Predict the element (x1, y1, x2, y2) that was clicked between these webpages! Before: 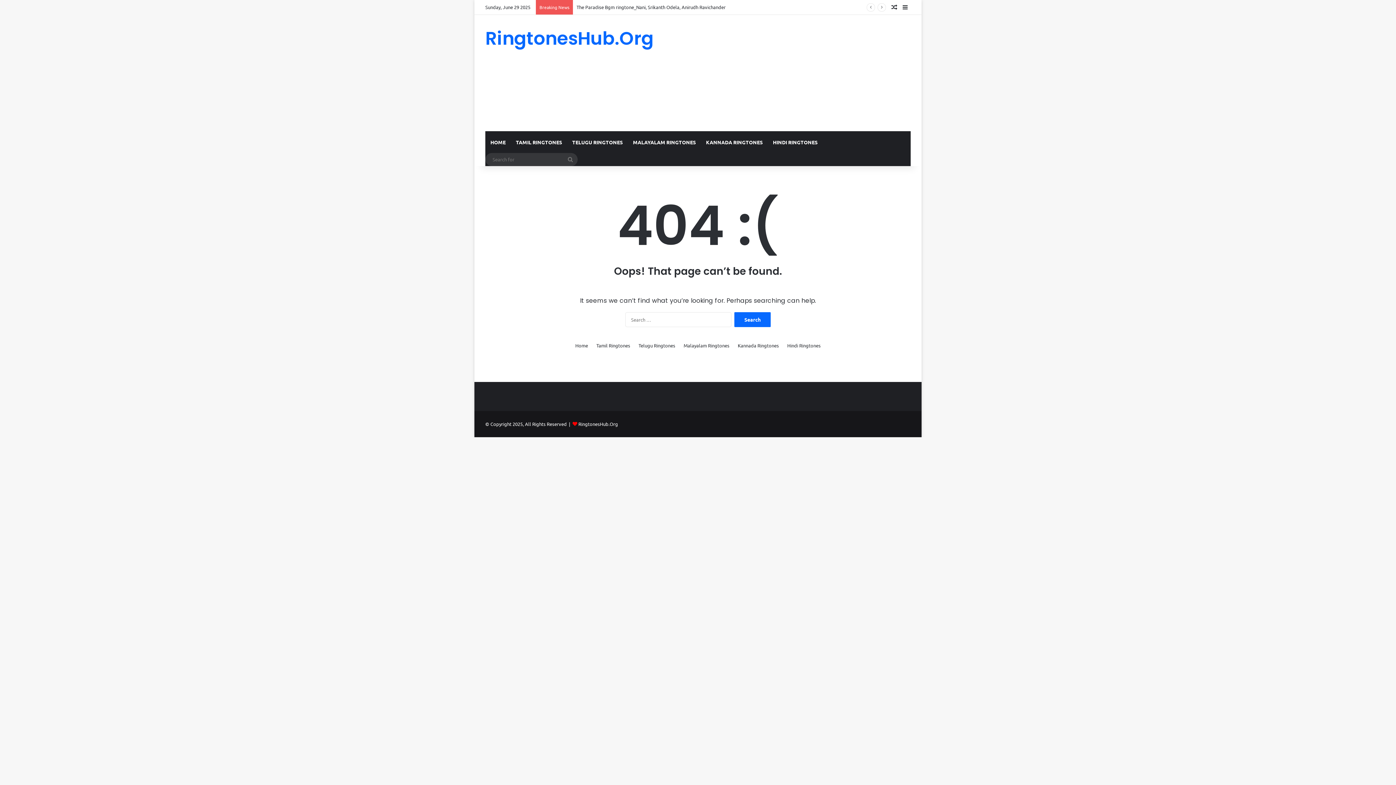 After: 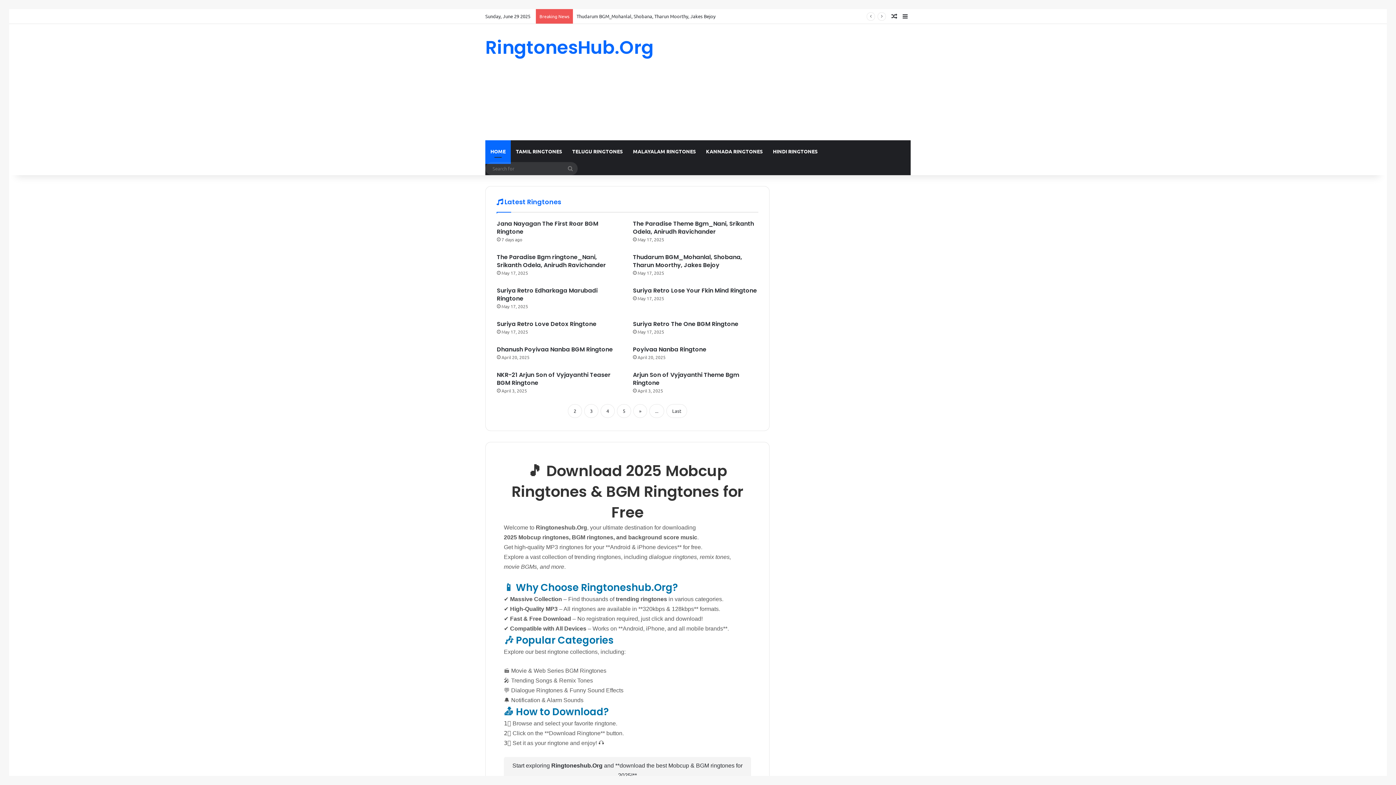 Action: bbox: (575, 341, 588, 349) label: Home